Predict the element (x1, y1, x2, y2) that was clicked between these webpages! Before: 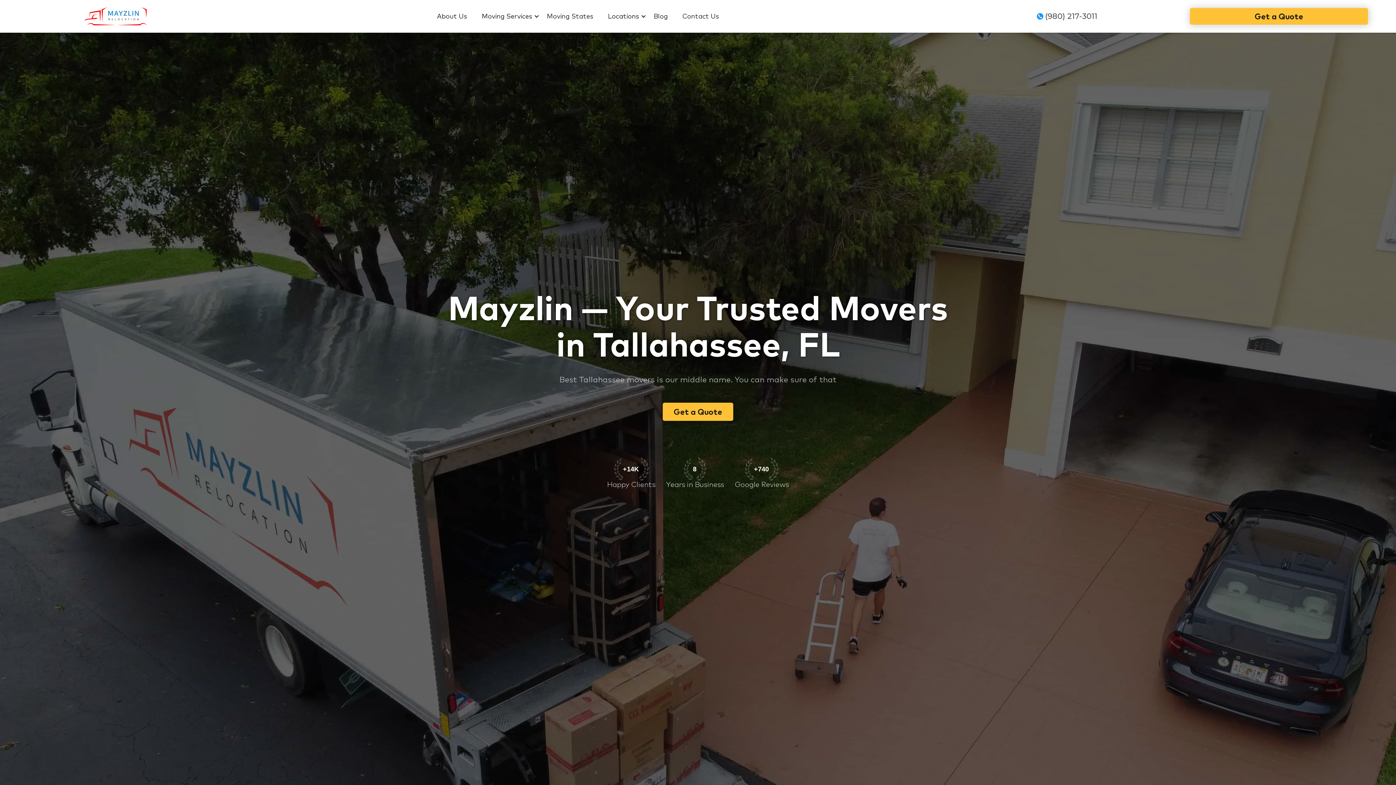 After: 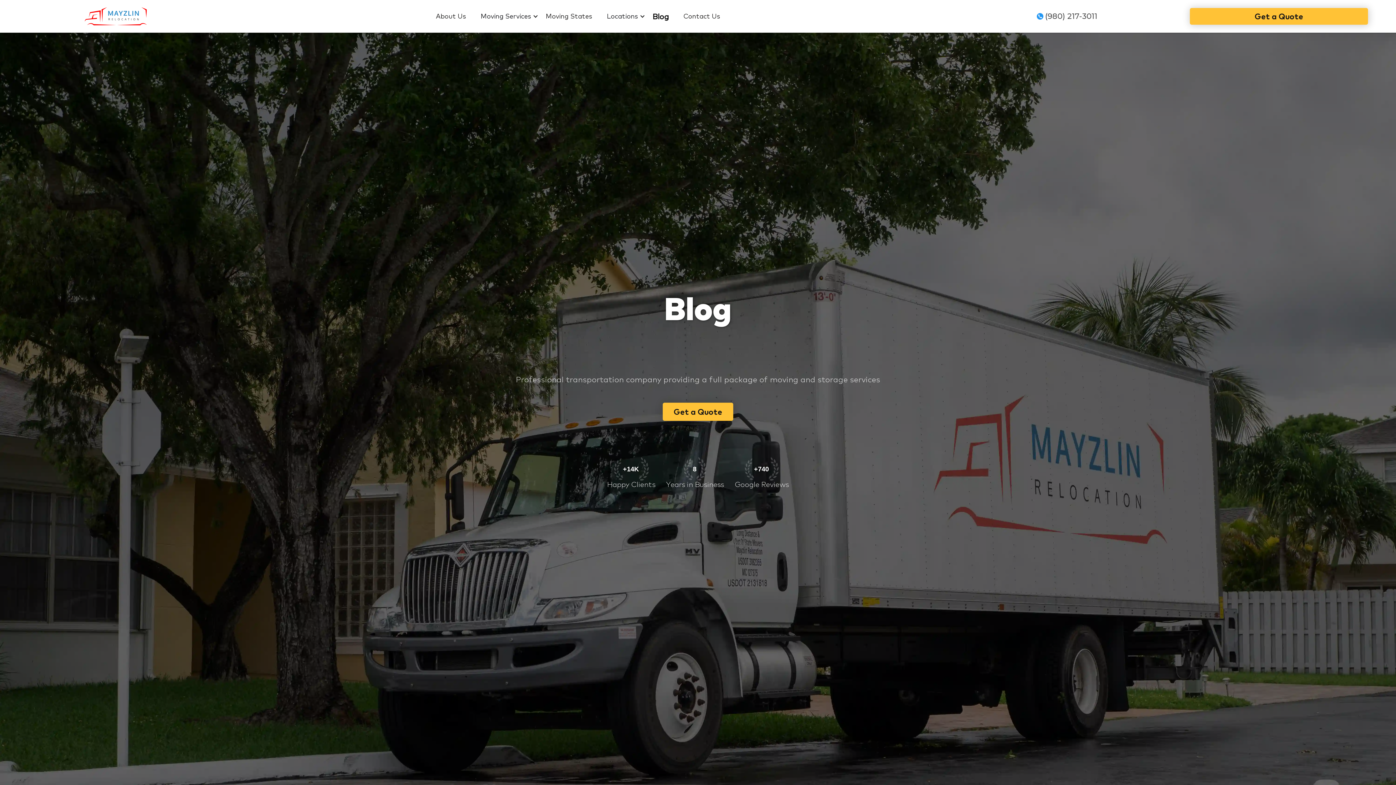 Action: label: Blog bbox: (653, 13, 682, 19)